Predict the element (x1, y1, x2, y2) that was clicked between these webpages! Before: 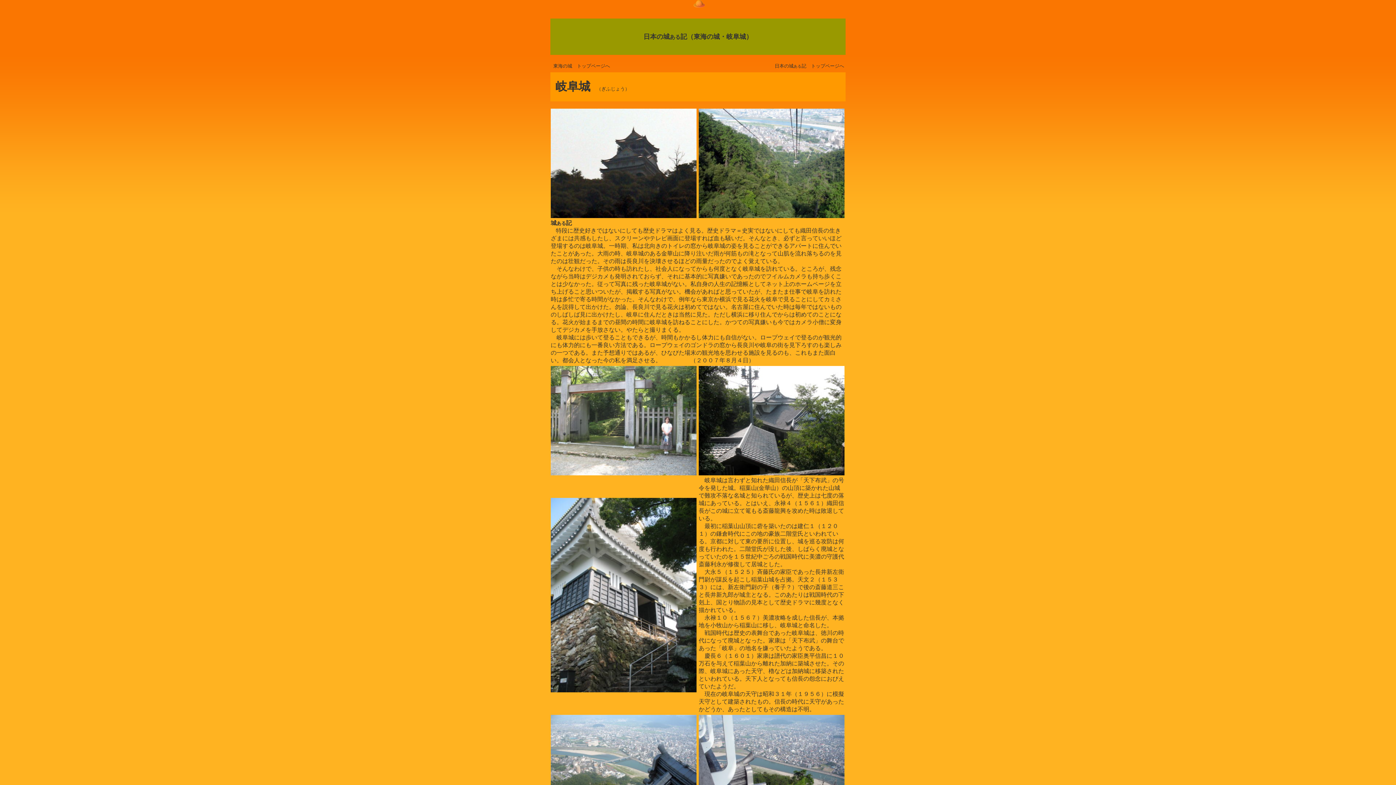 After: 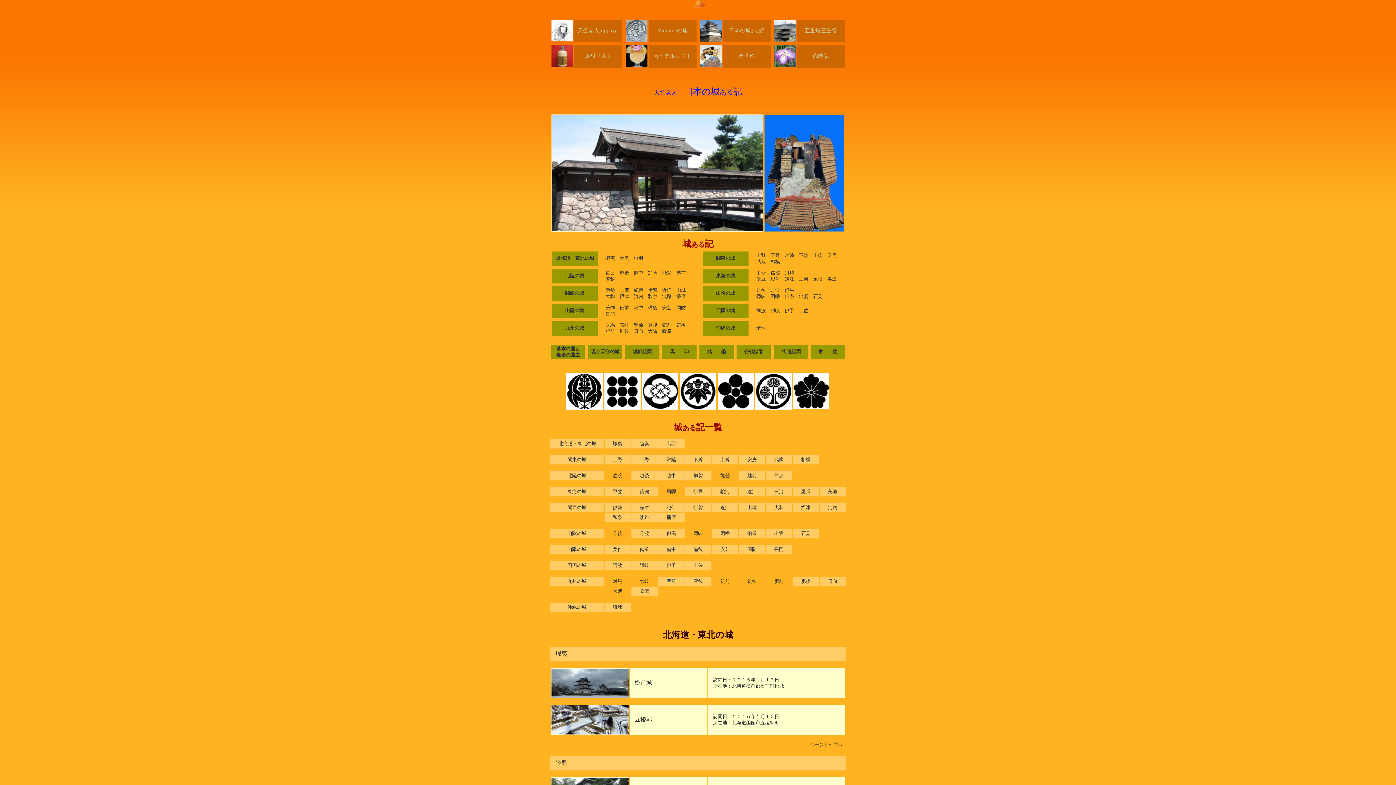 Action: bbox: (774, 63, 844, 68) label: 日本の城ある記　トップページへ